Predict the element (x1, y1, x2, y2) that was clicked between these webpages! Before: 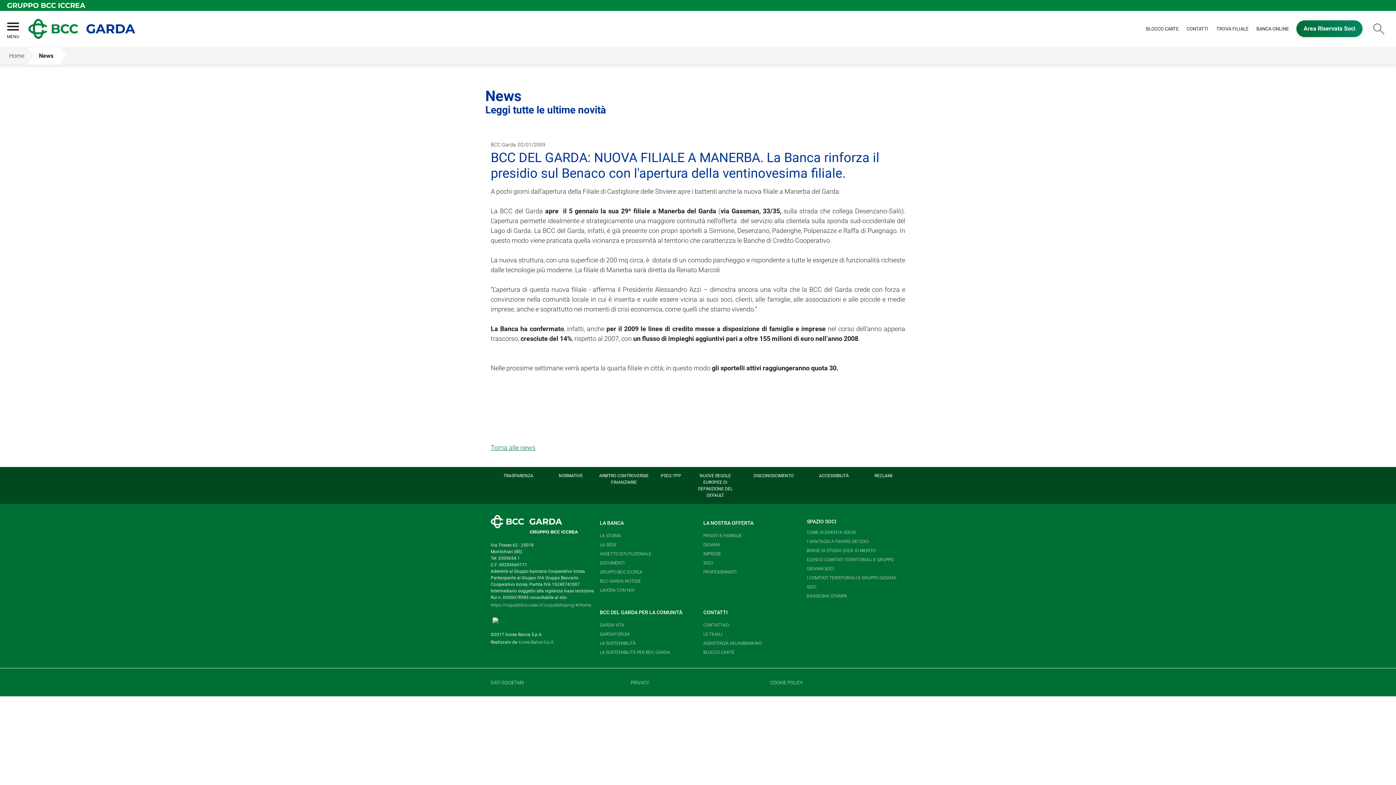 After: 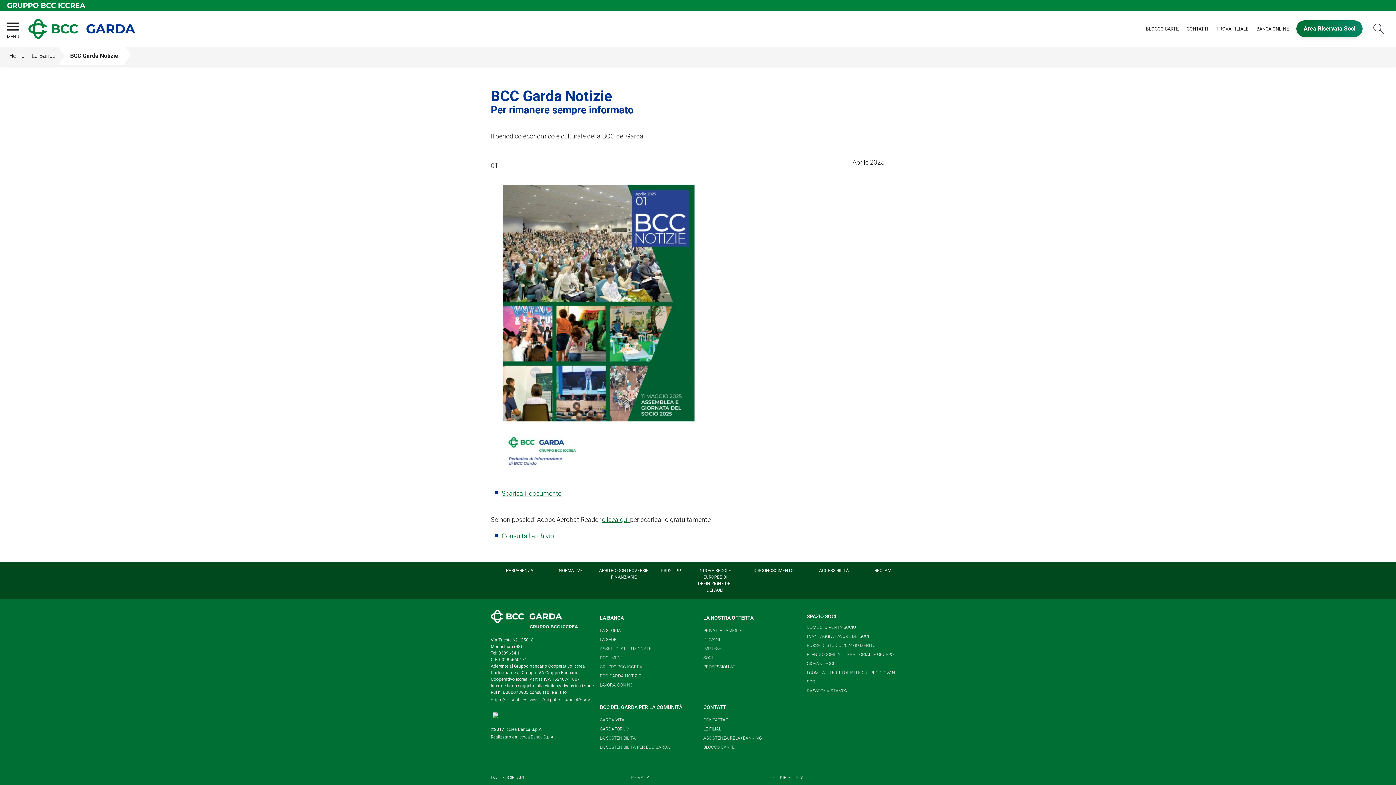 Action: bbox: (600, 577, 641, 586) label: BCC GARDA NOTIZIE